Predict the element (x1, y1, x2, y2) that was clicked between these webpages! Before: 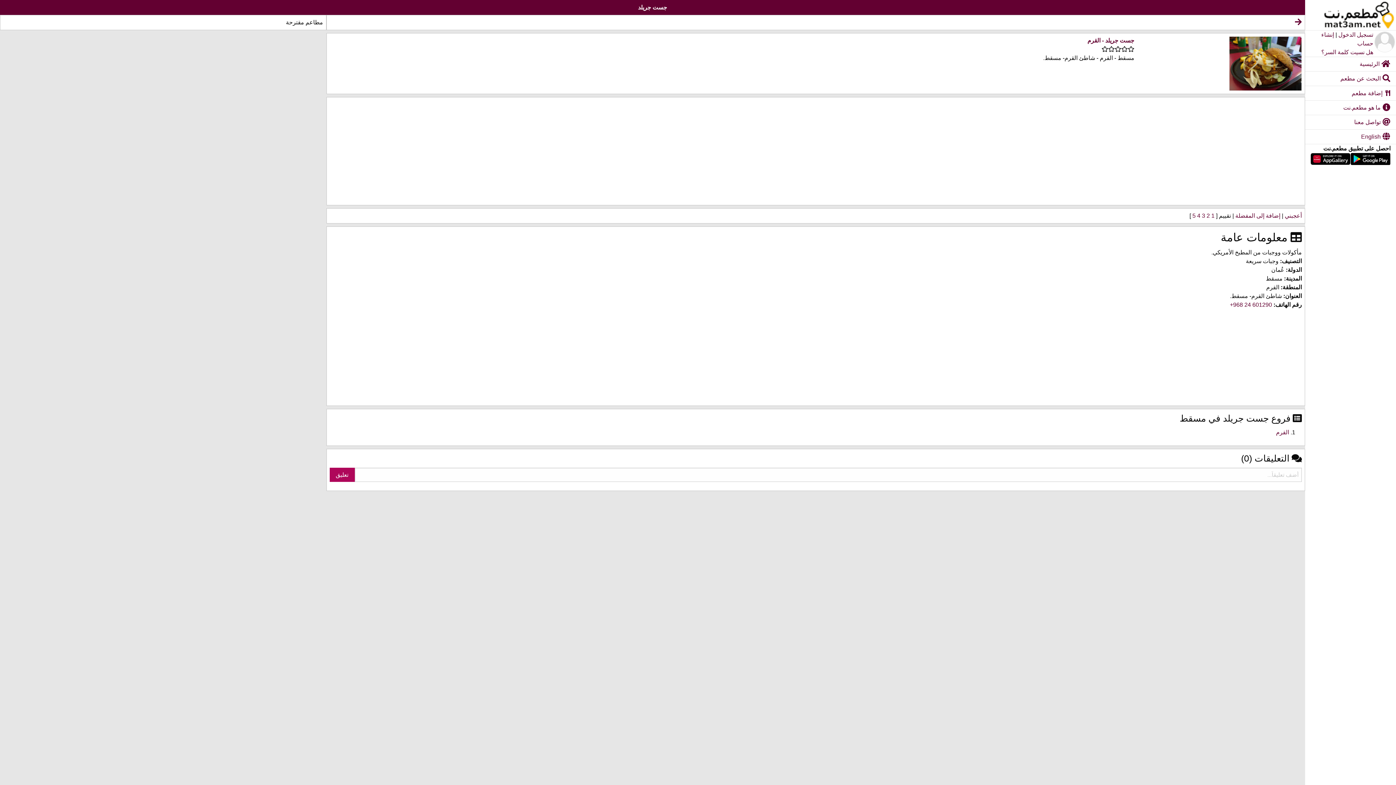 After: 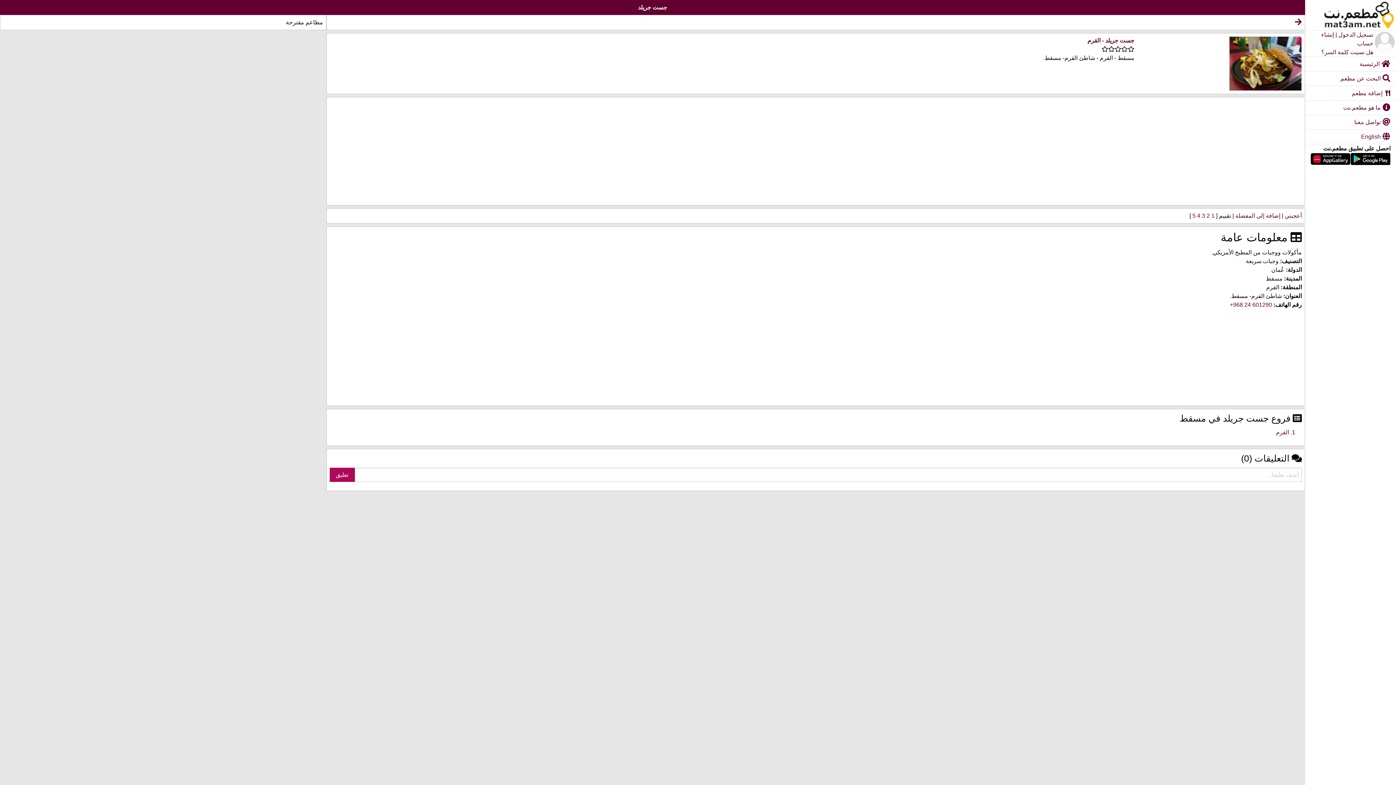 Action: bbox: (1087, 37, 1134, 43) label: جست جريلد - القرم